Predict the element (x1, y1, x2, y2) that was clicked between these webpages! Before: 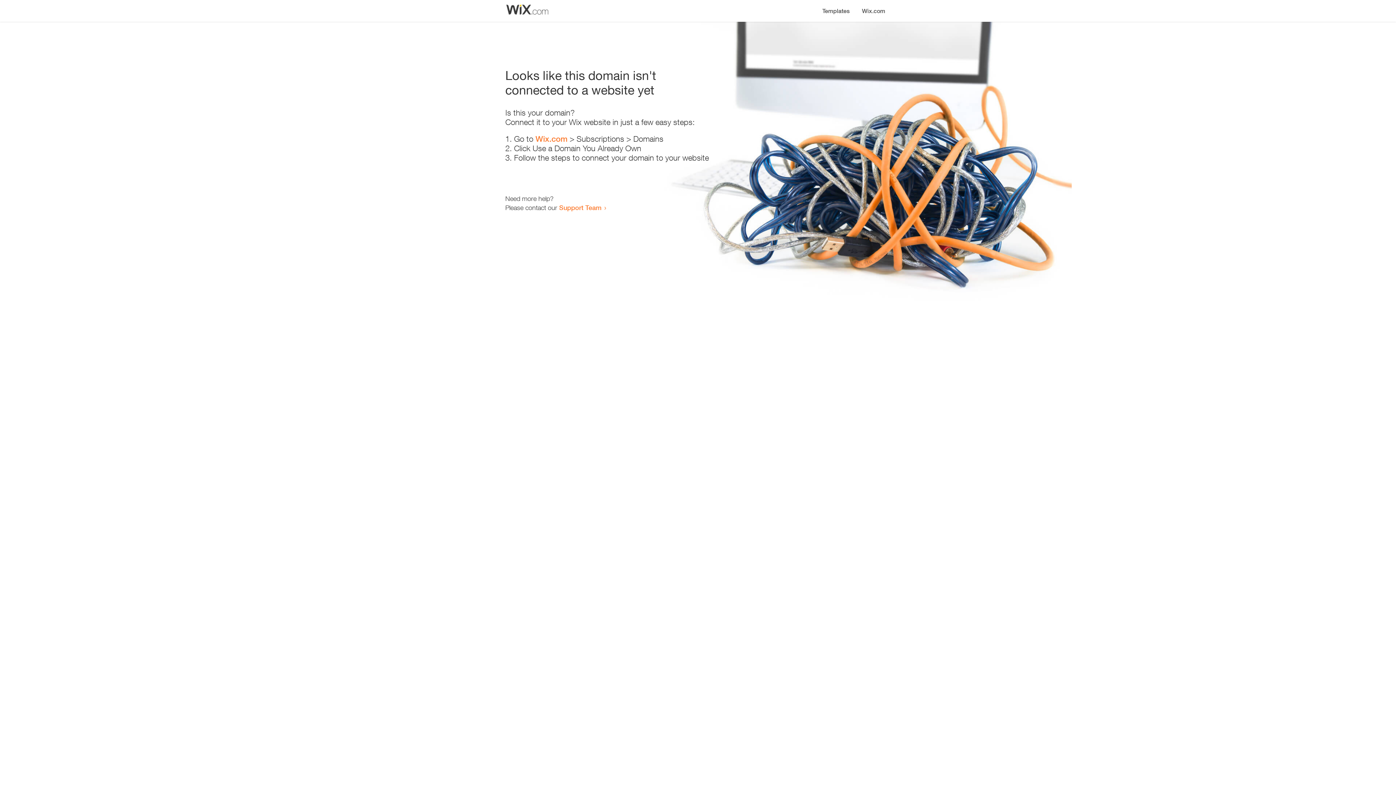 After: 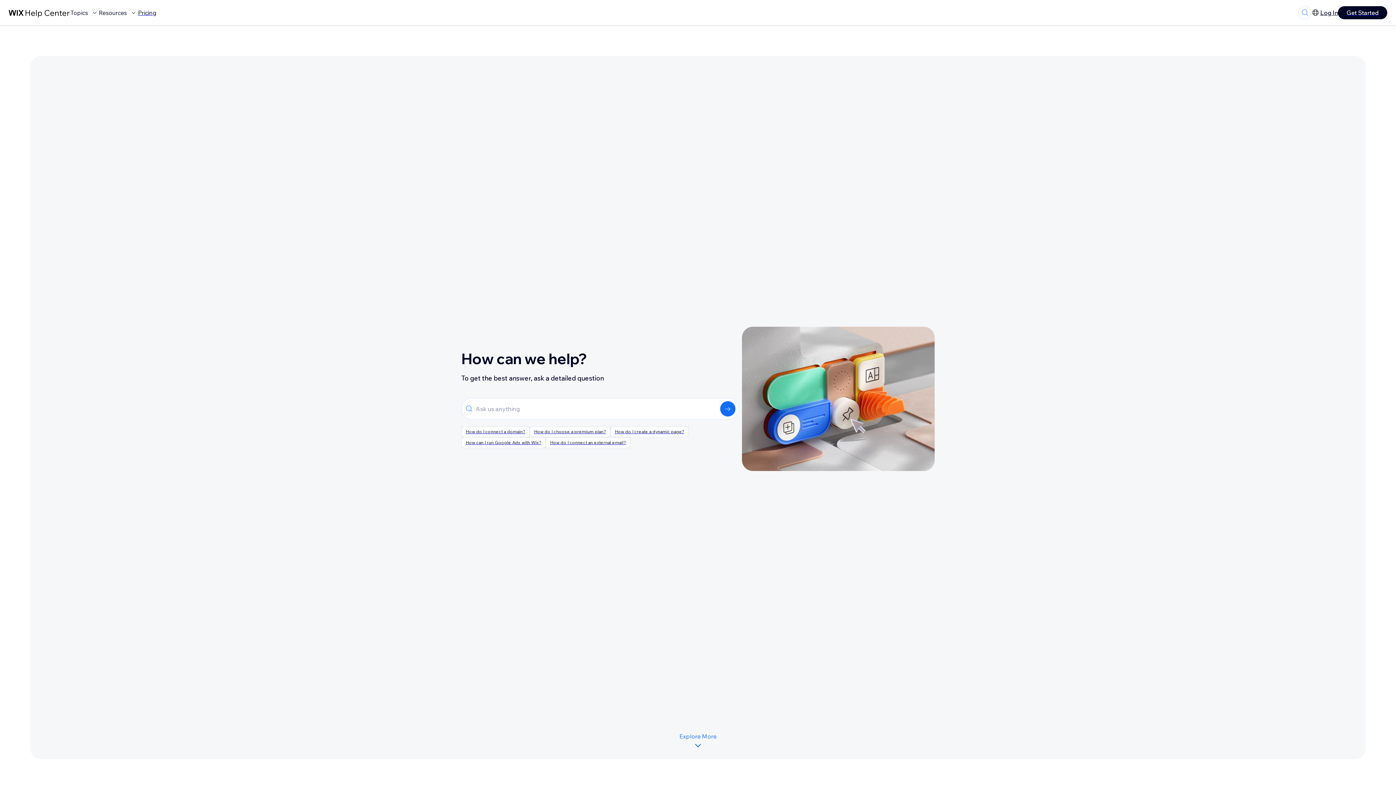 Action: label: Support Team bbox: (559, 203, 601, 211)